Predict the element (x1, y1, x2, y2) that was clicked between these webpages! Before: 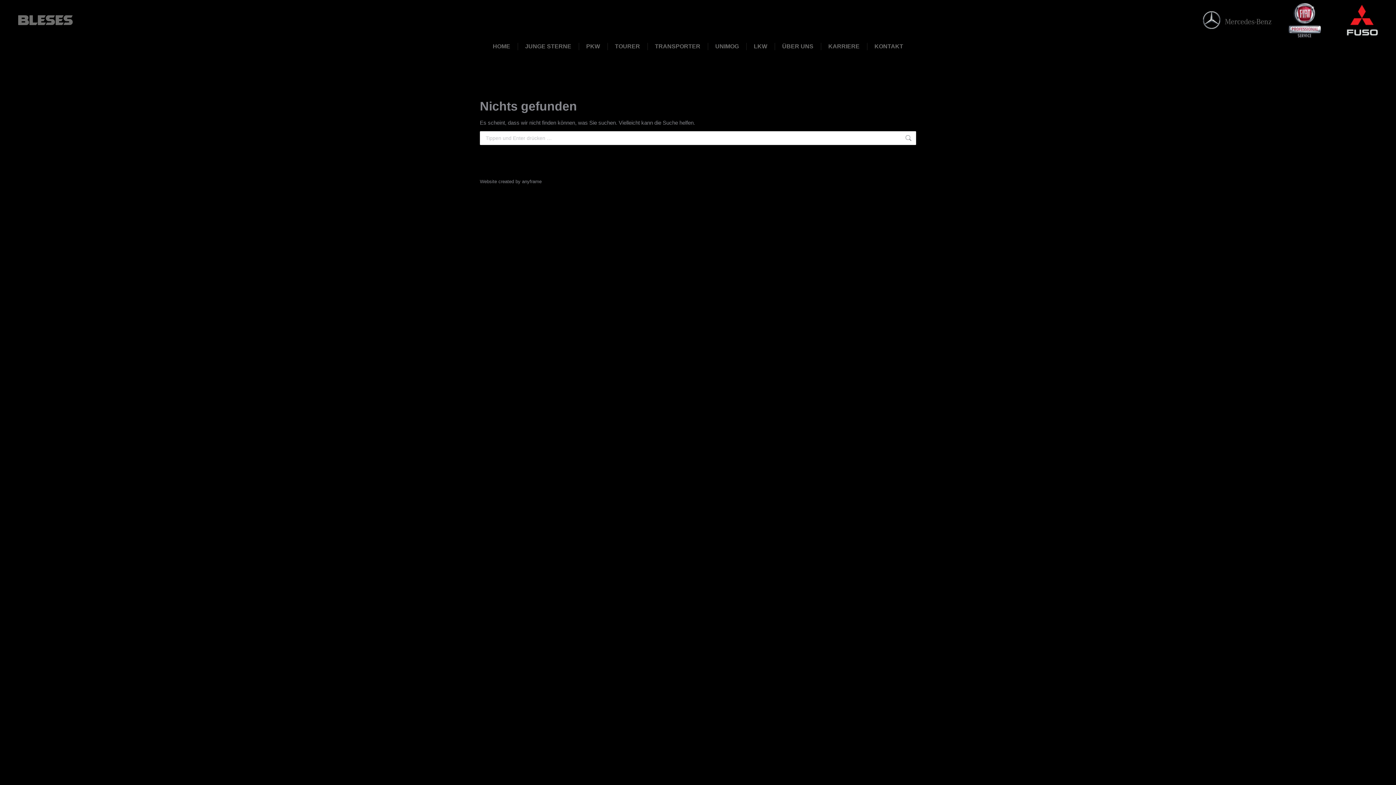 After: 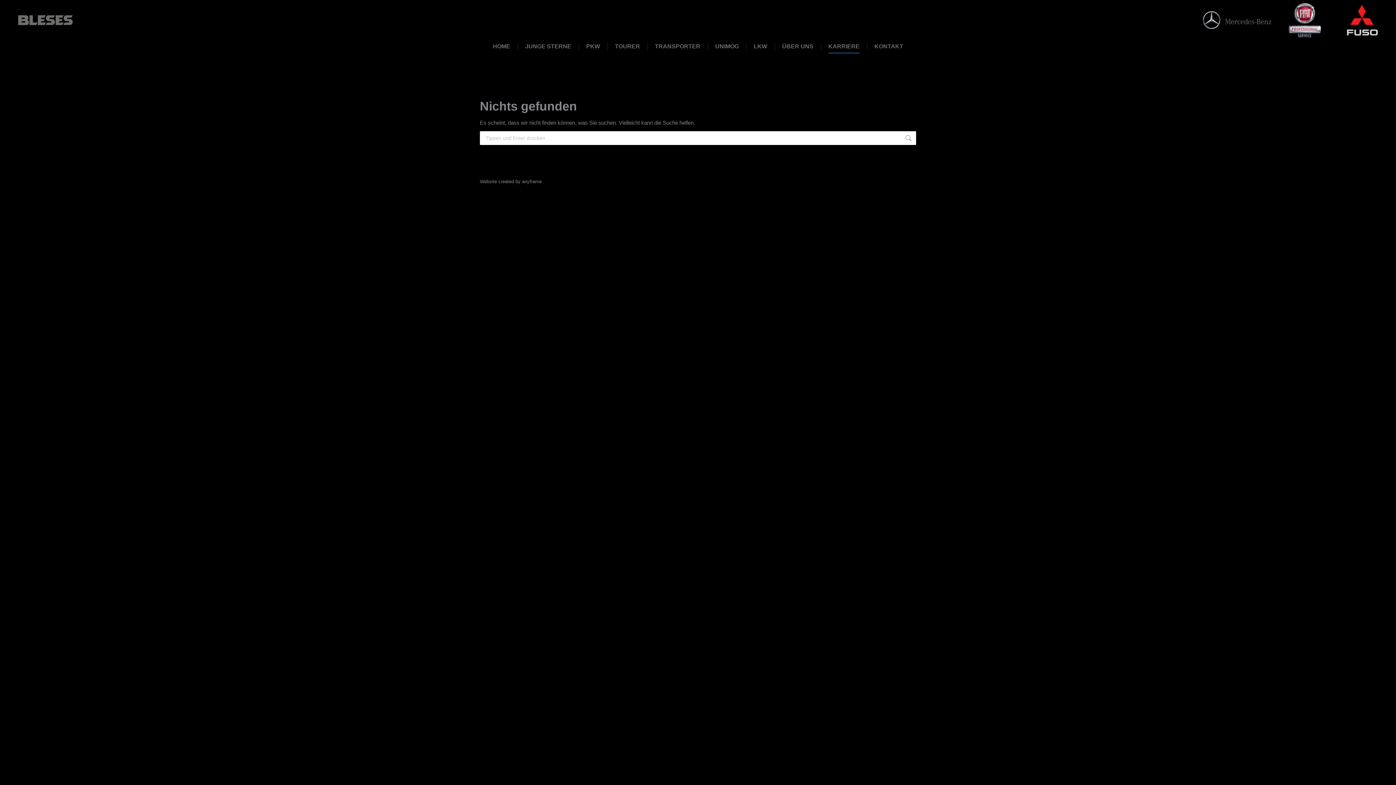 Action: label: KARRIERE bbox: (821, 40, 867, 52)